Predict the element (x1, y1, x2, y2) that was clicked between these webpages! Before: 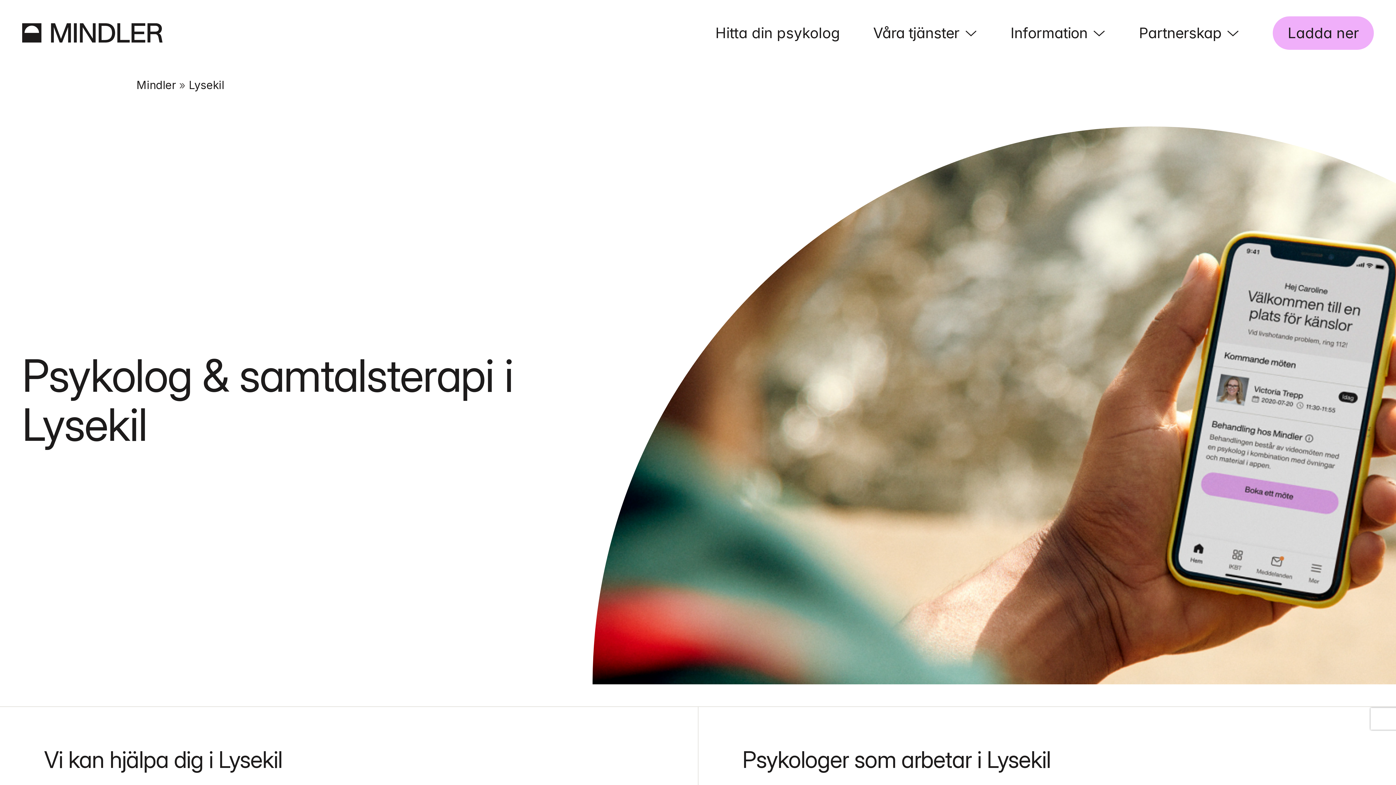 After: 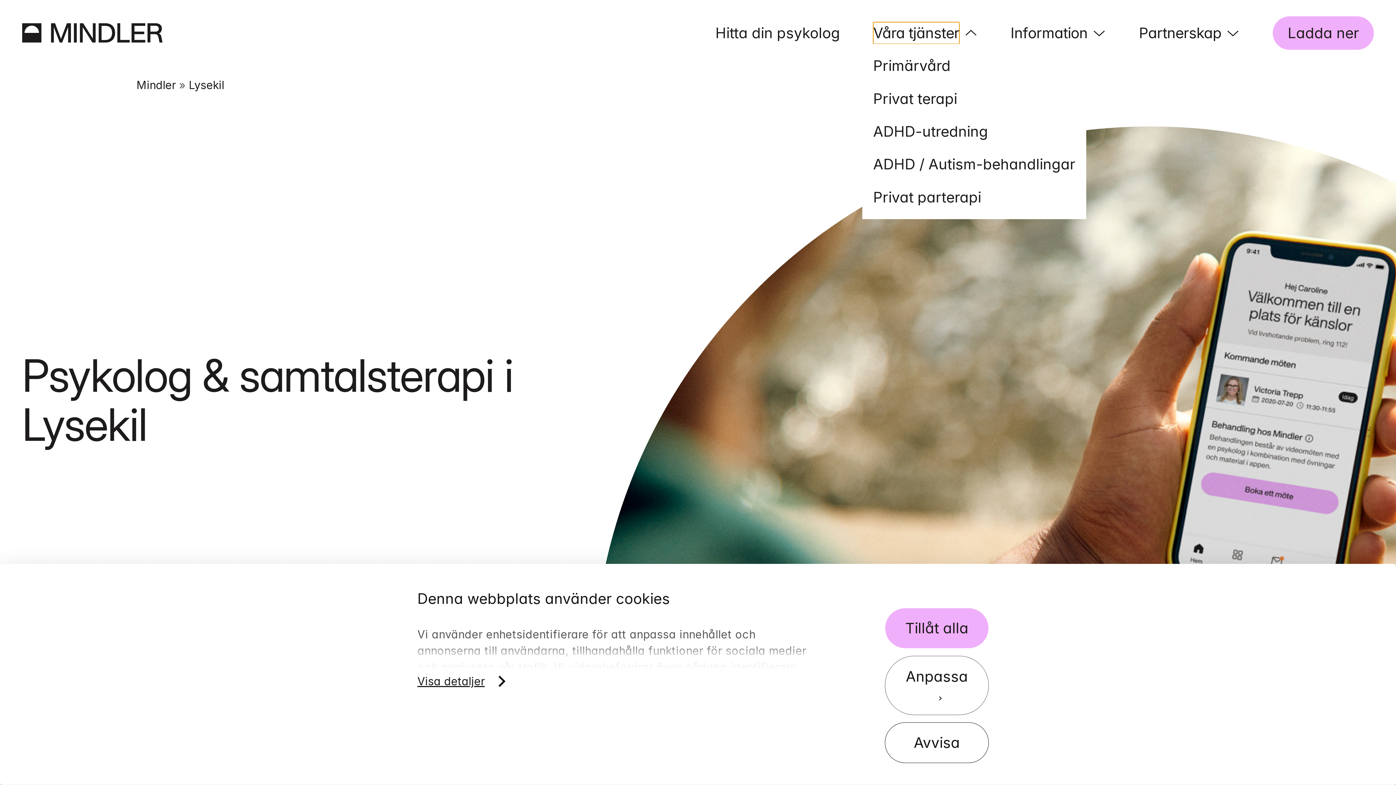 Action: label: Våra tjänster bbox: (873, 22, 959, 43)